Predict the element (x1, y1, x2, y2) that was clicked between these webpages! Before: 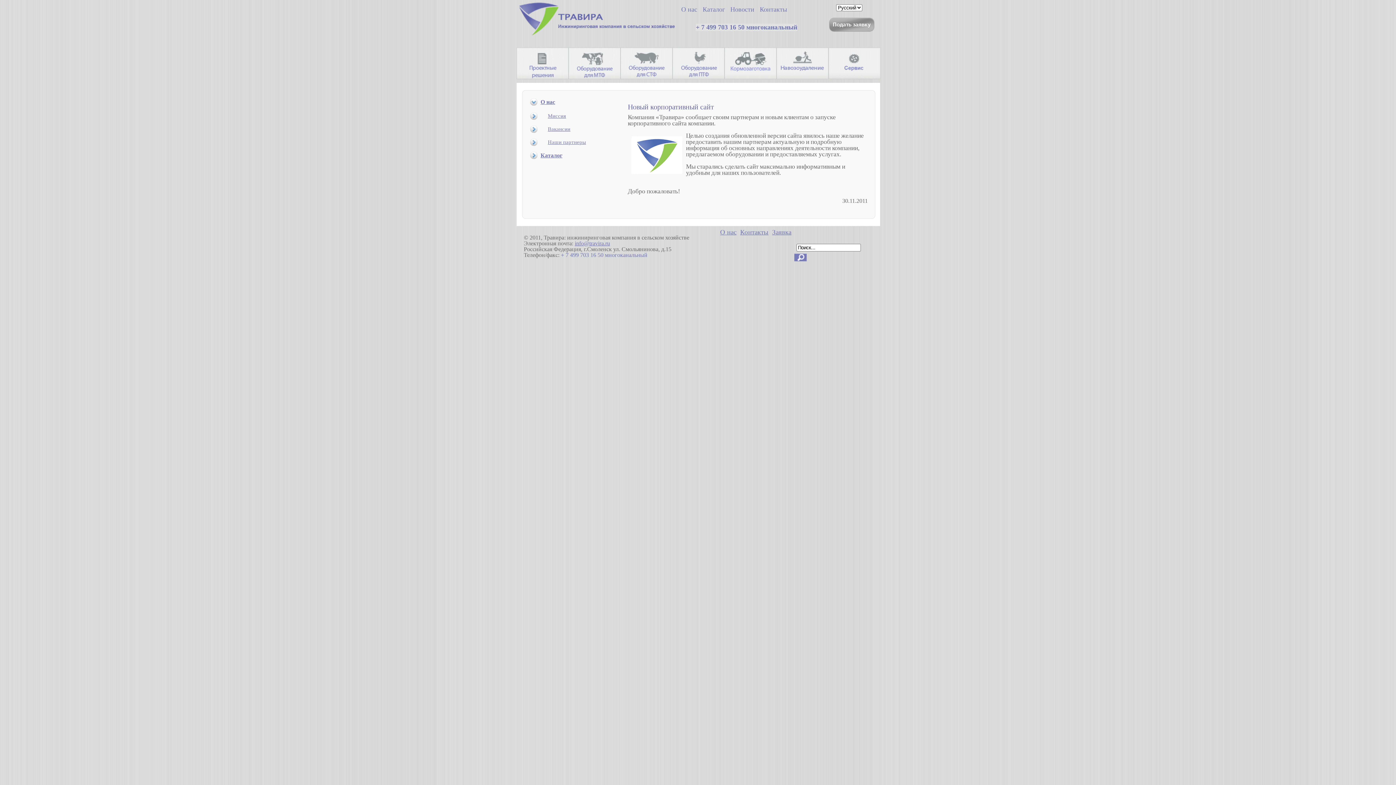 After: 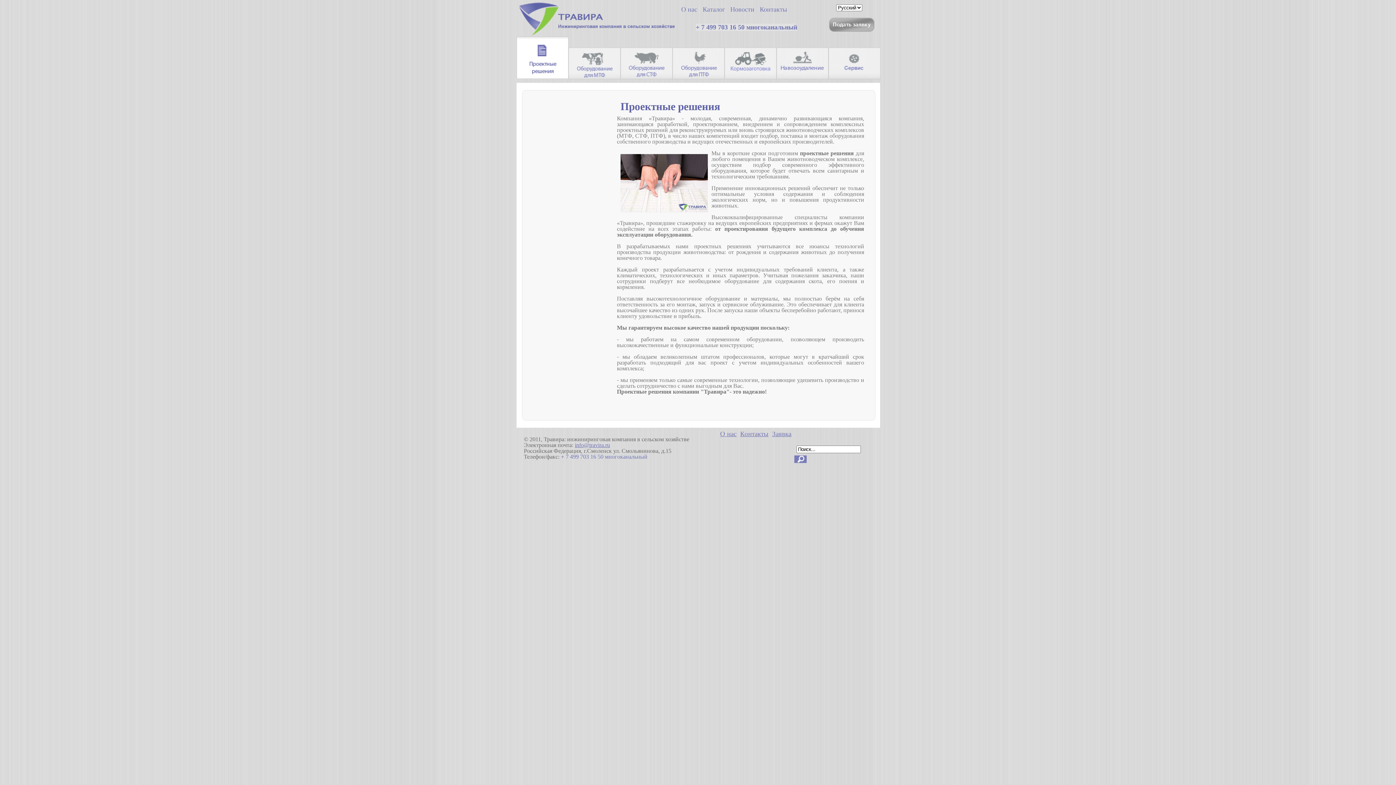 Action: bbox: (516, 47, 568, 79) label: Проектные решения